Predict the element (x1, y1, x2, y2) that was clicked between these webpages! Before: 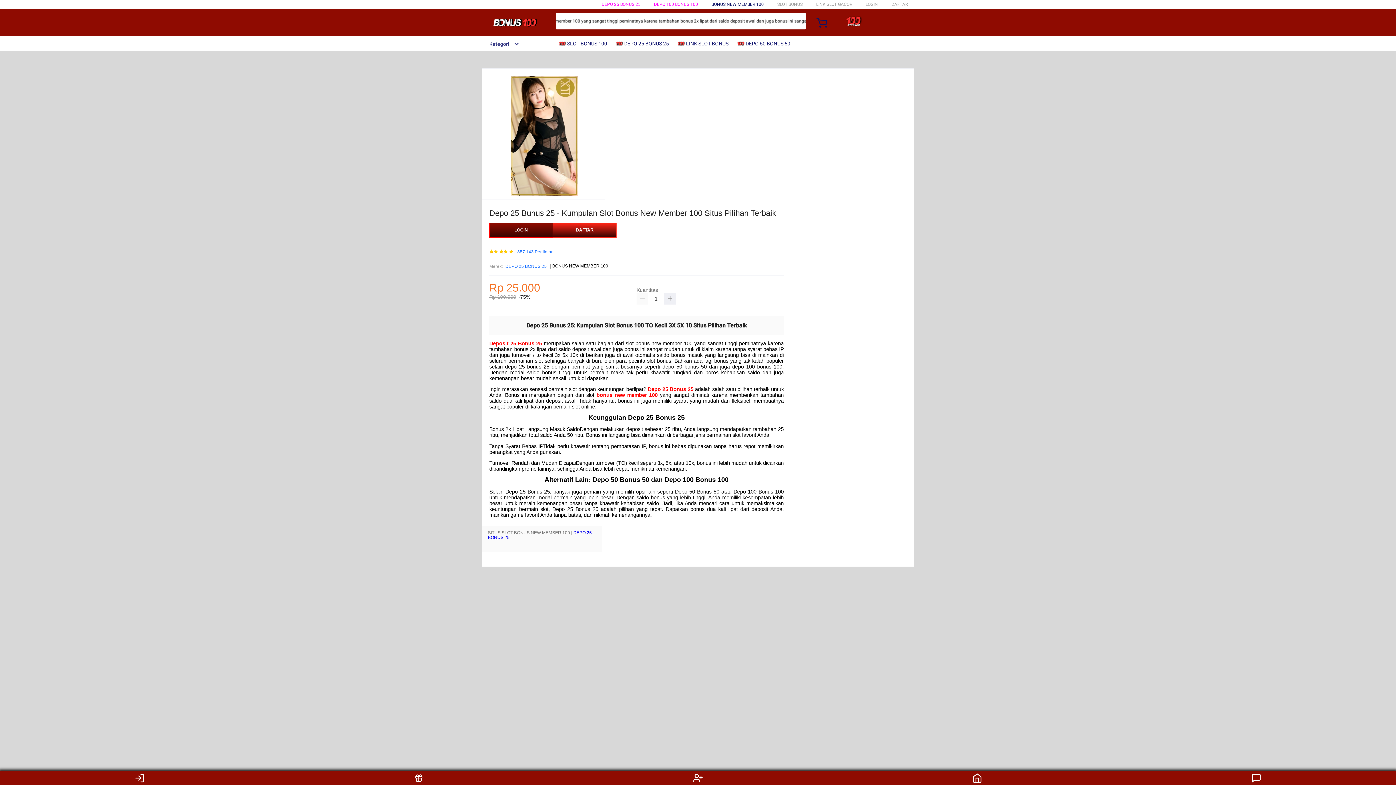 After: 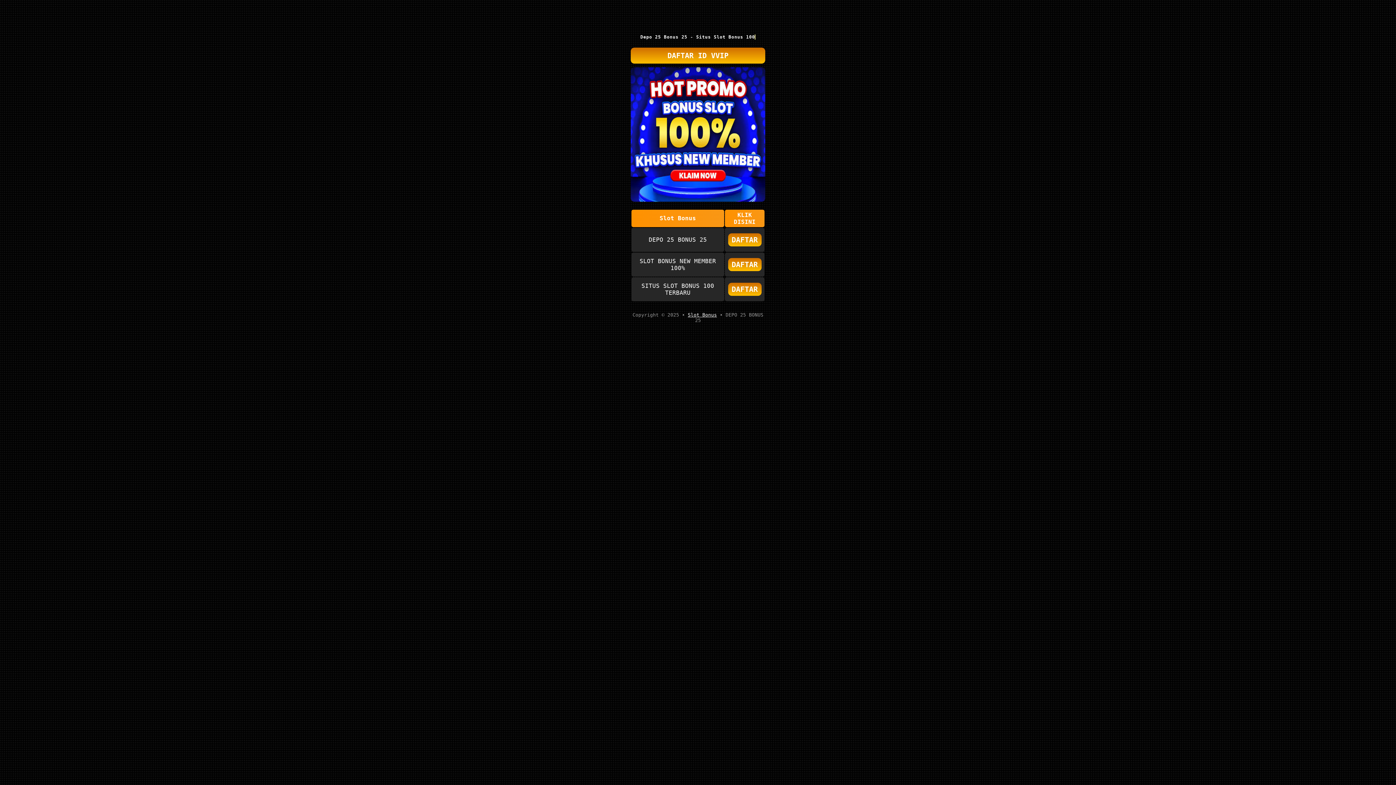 Action: label: DAFTAR bbox: (553, 223, 616, 237)